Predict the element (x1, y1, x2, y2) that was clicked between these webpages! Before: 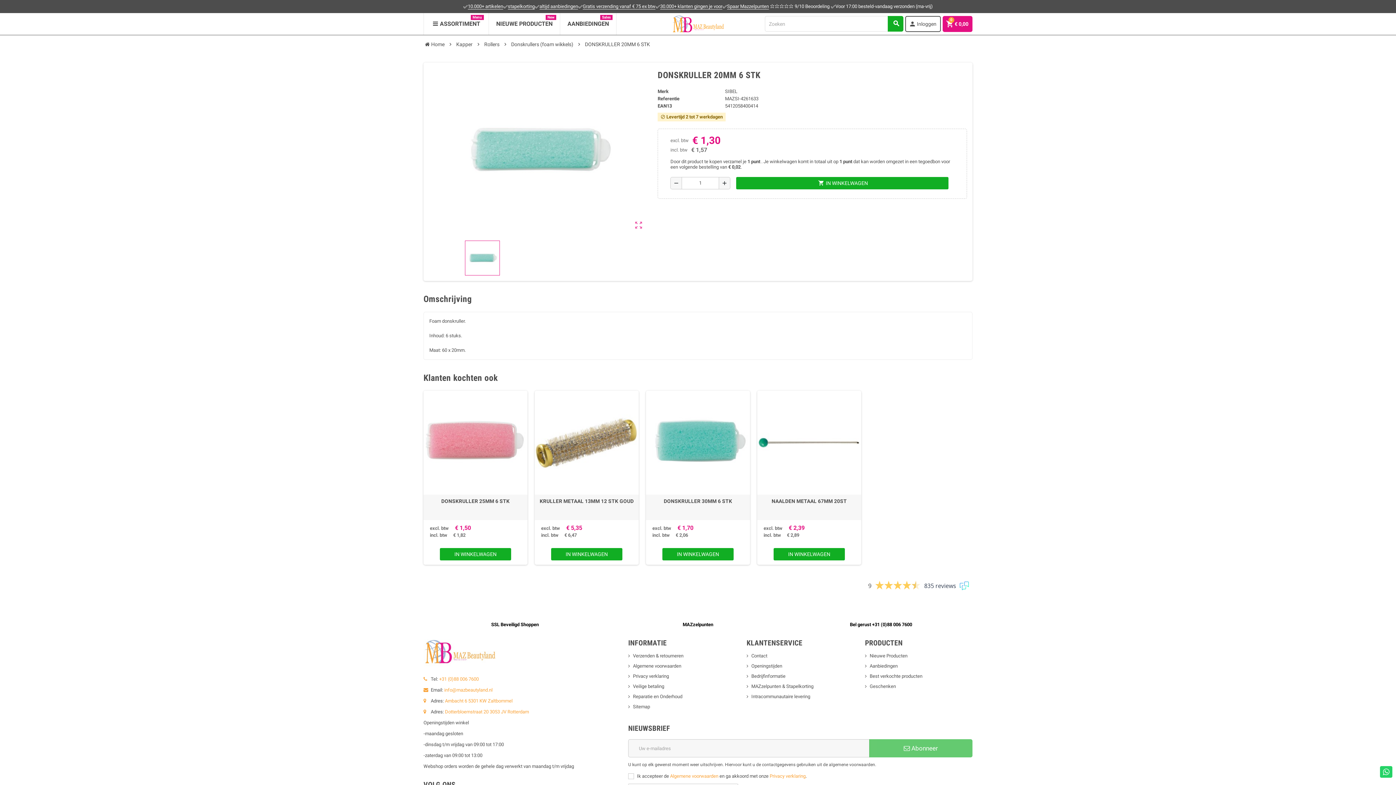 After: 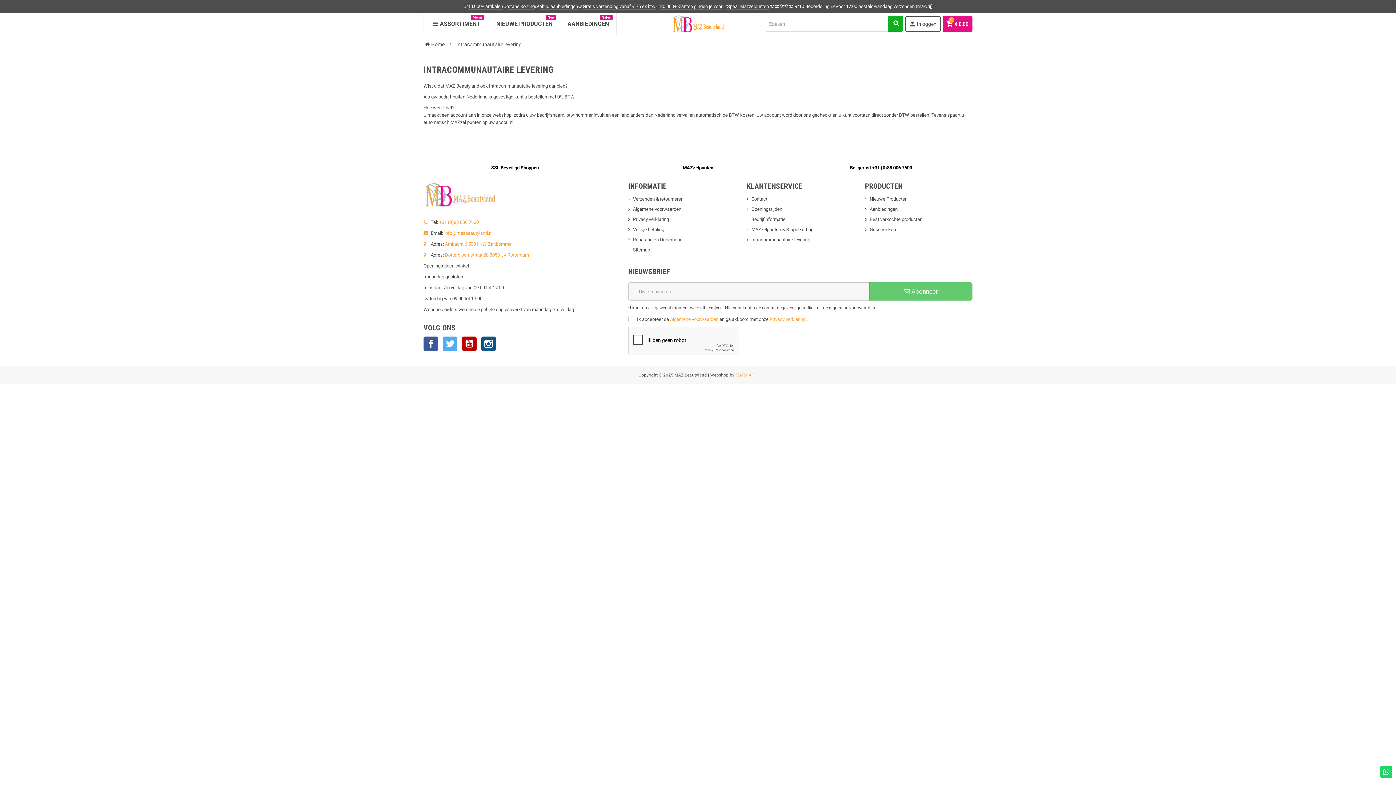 Action: label: Intracommunautaire levering bbox: (746, 694, 810, 699)